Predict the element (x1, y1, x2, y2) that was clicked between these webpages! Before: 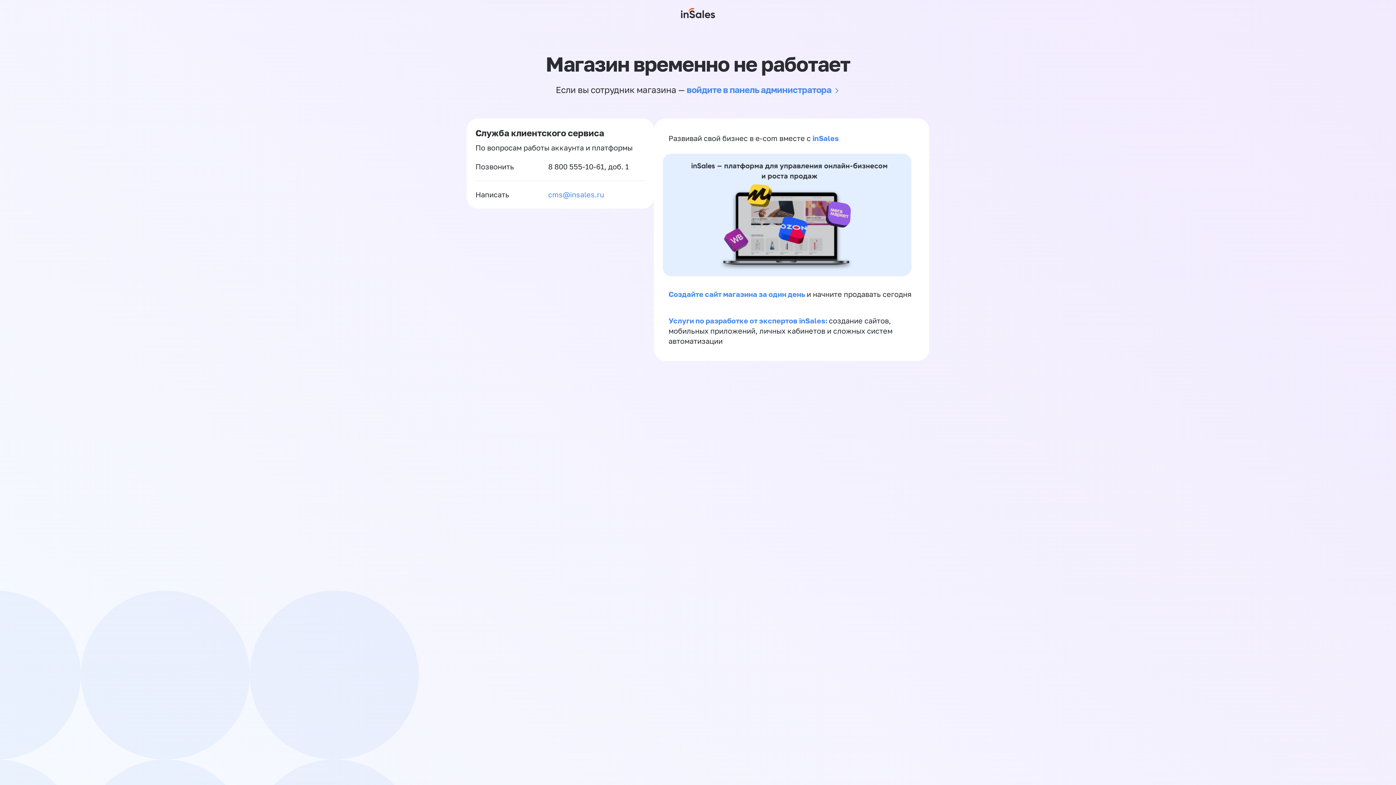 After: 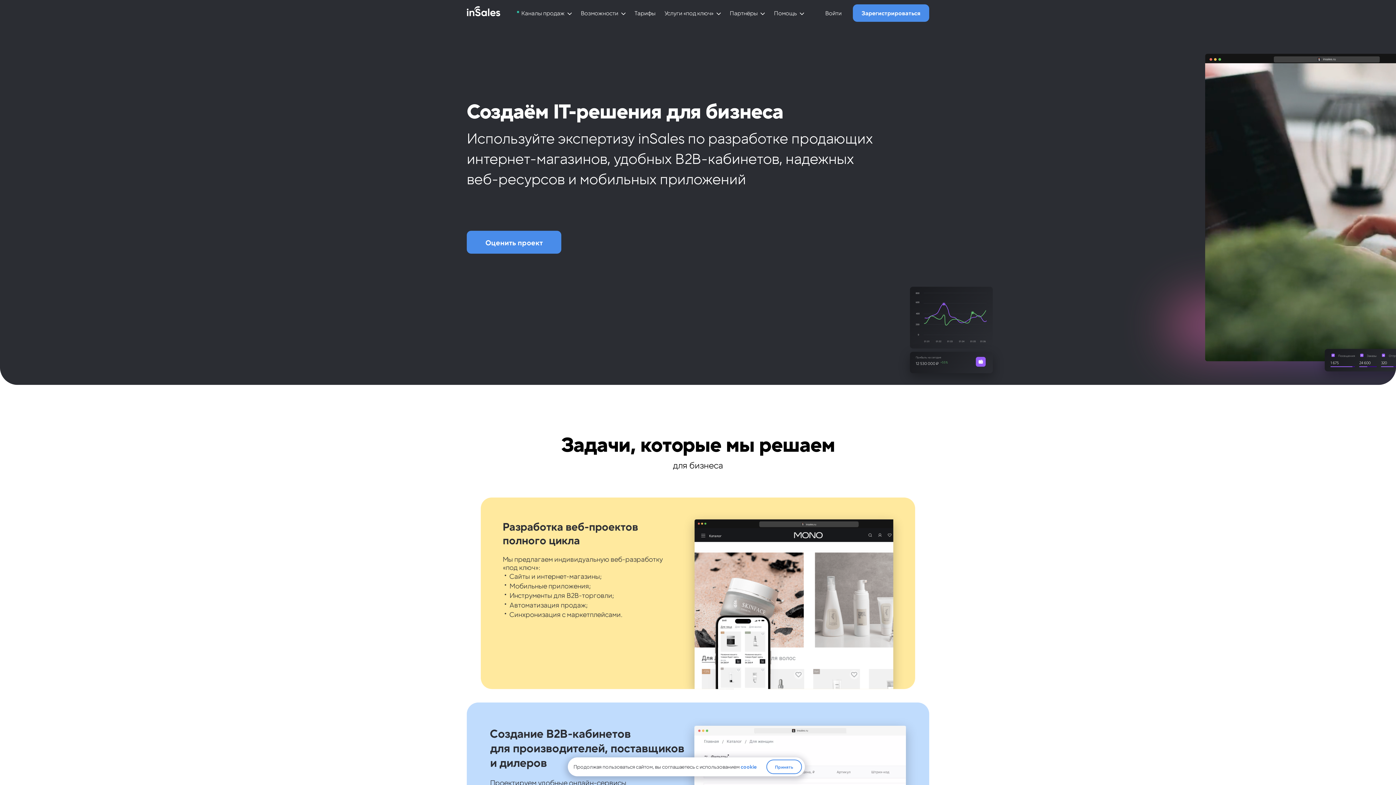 Action: label: Услуги по разработке от экспертов inSales:  bbox: (668, 316, 829, 325)